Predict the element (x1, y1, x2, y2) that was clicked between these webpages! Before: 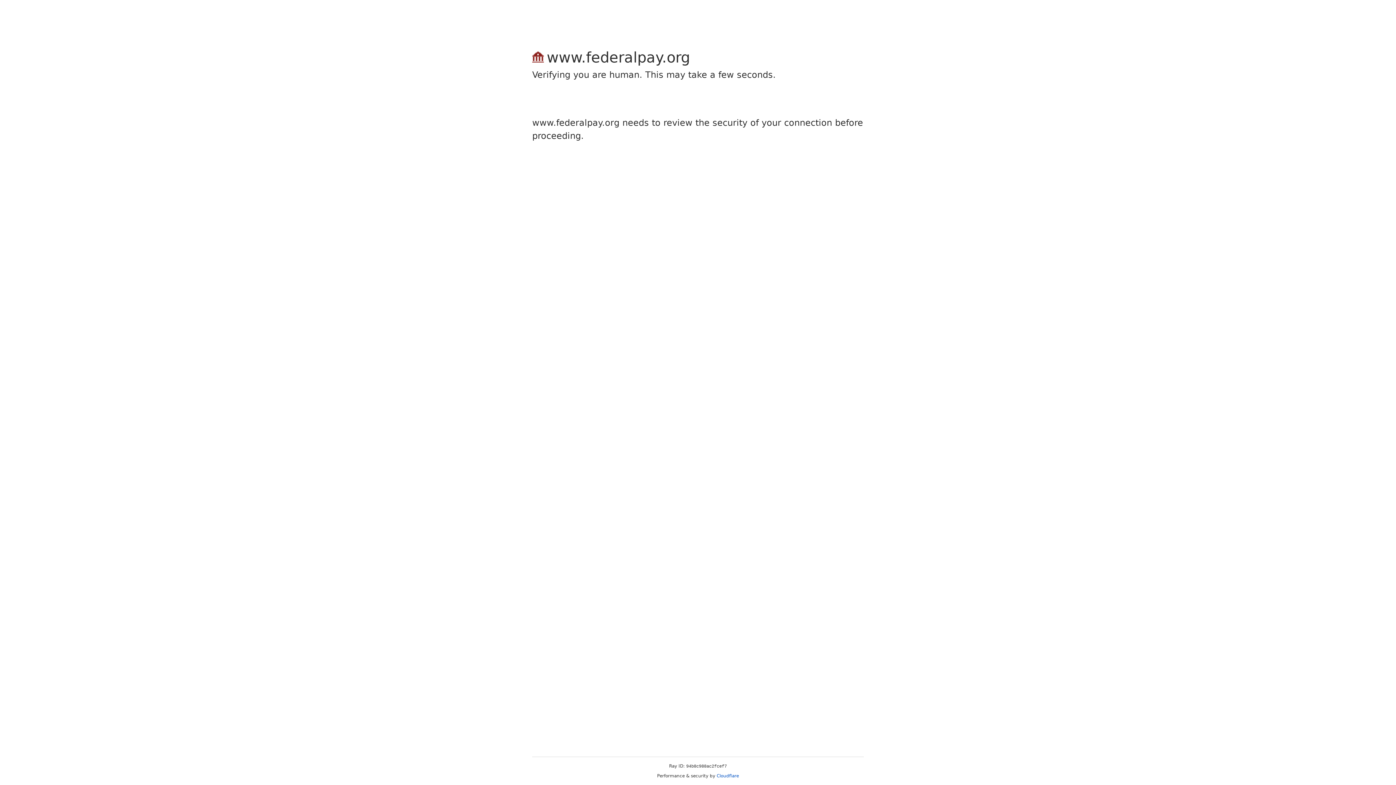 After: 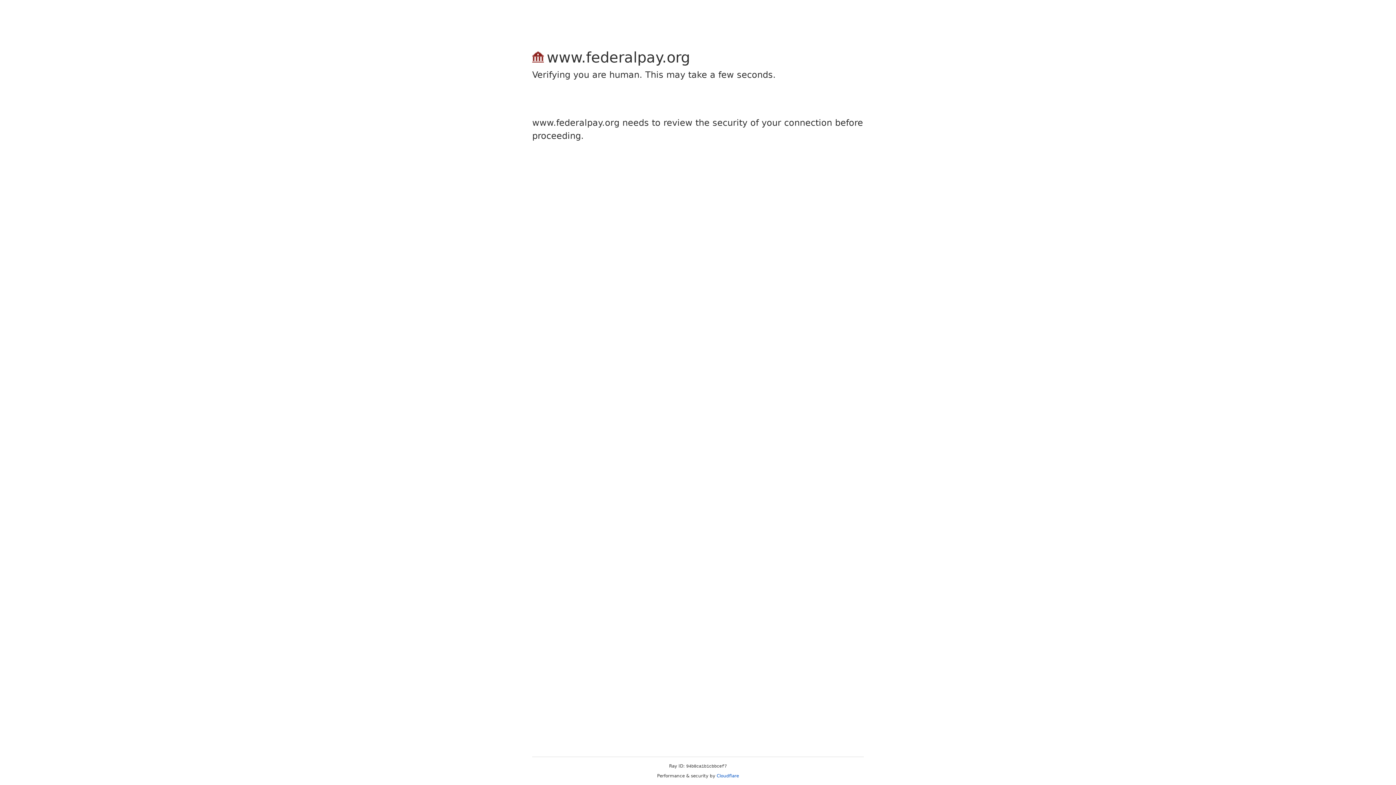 Action: label: Cloudflare bbox: (716, 773, 739, 778)